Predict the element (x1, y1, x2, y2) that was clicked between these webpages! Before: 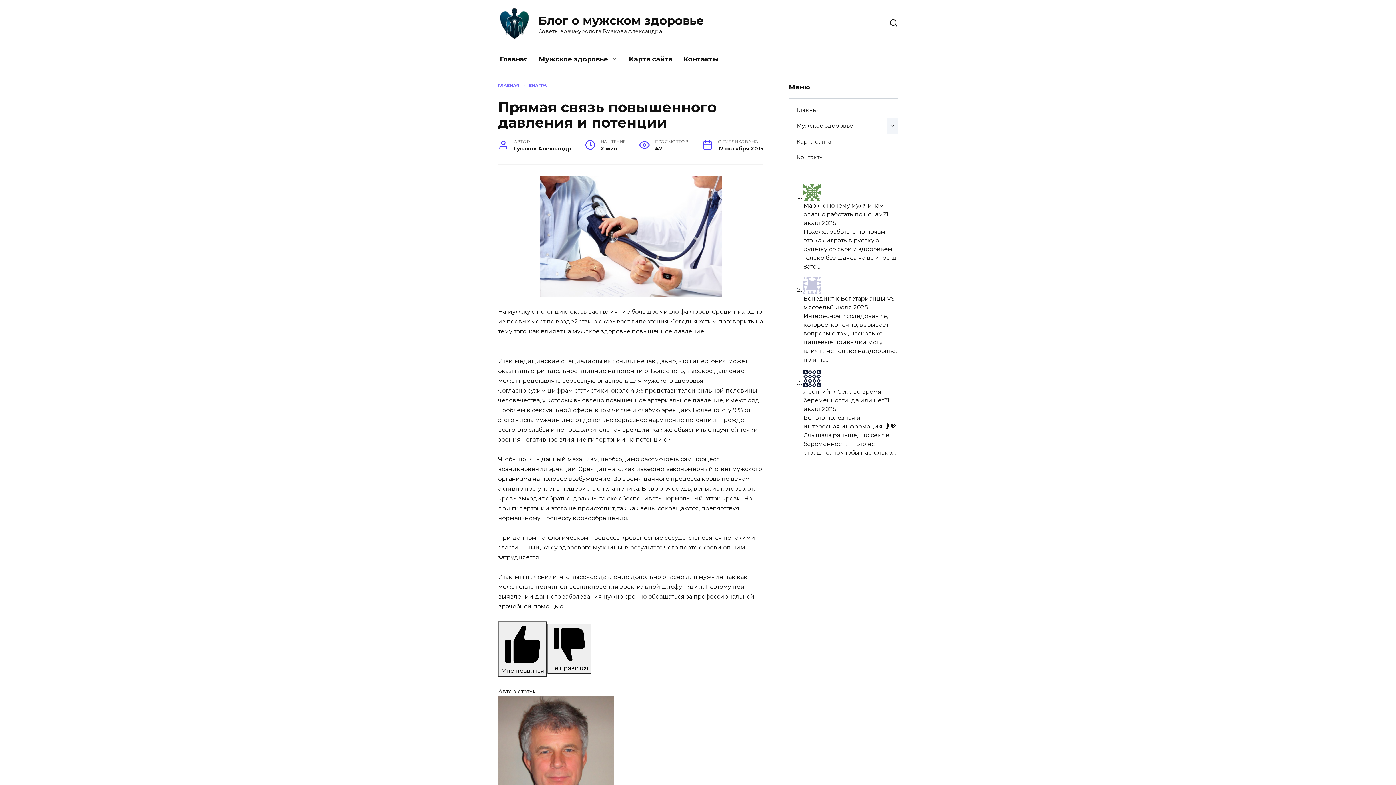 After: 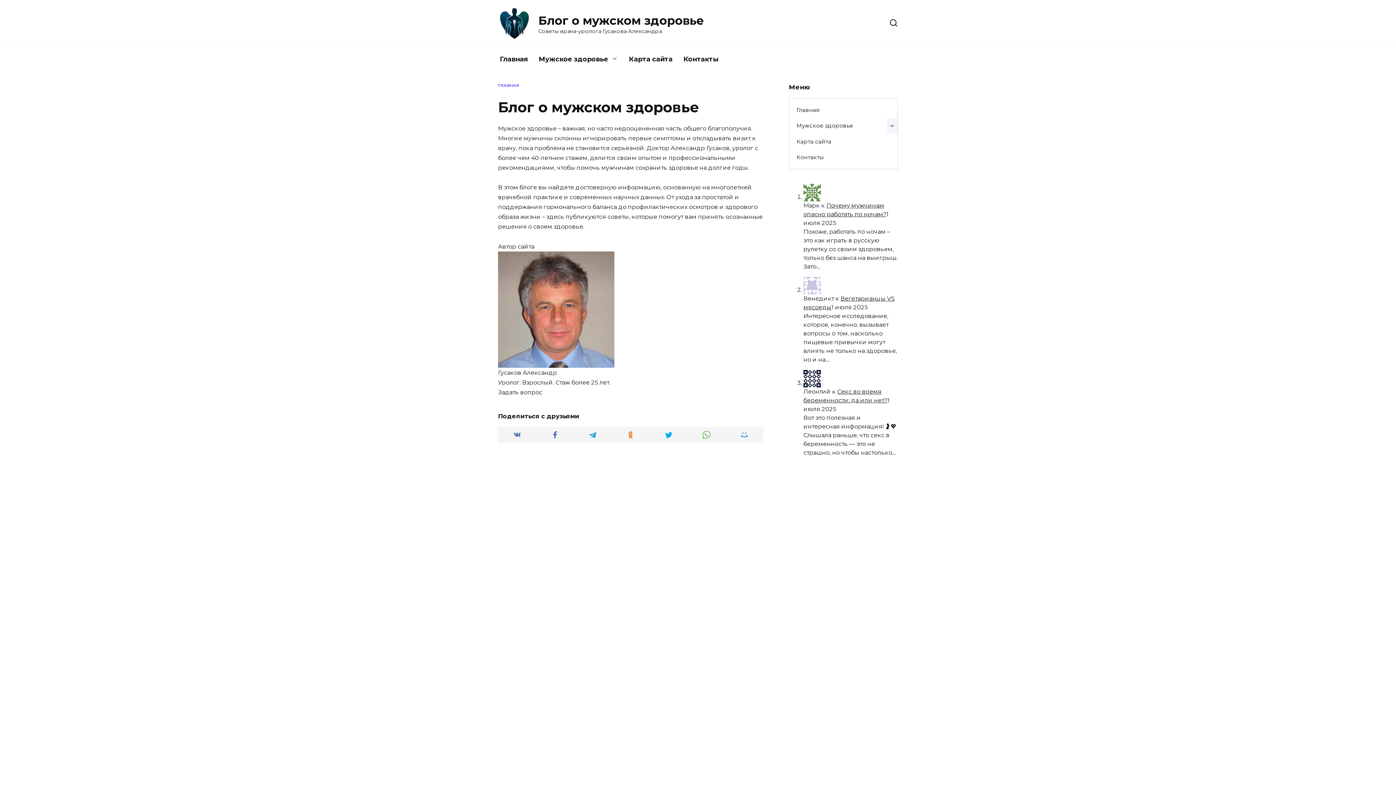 Action: bbox: (789, 102, 826, 118) label: Главная